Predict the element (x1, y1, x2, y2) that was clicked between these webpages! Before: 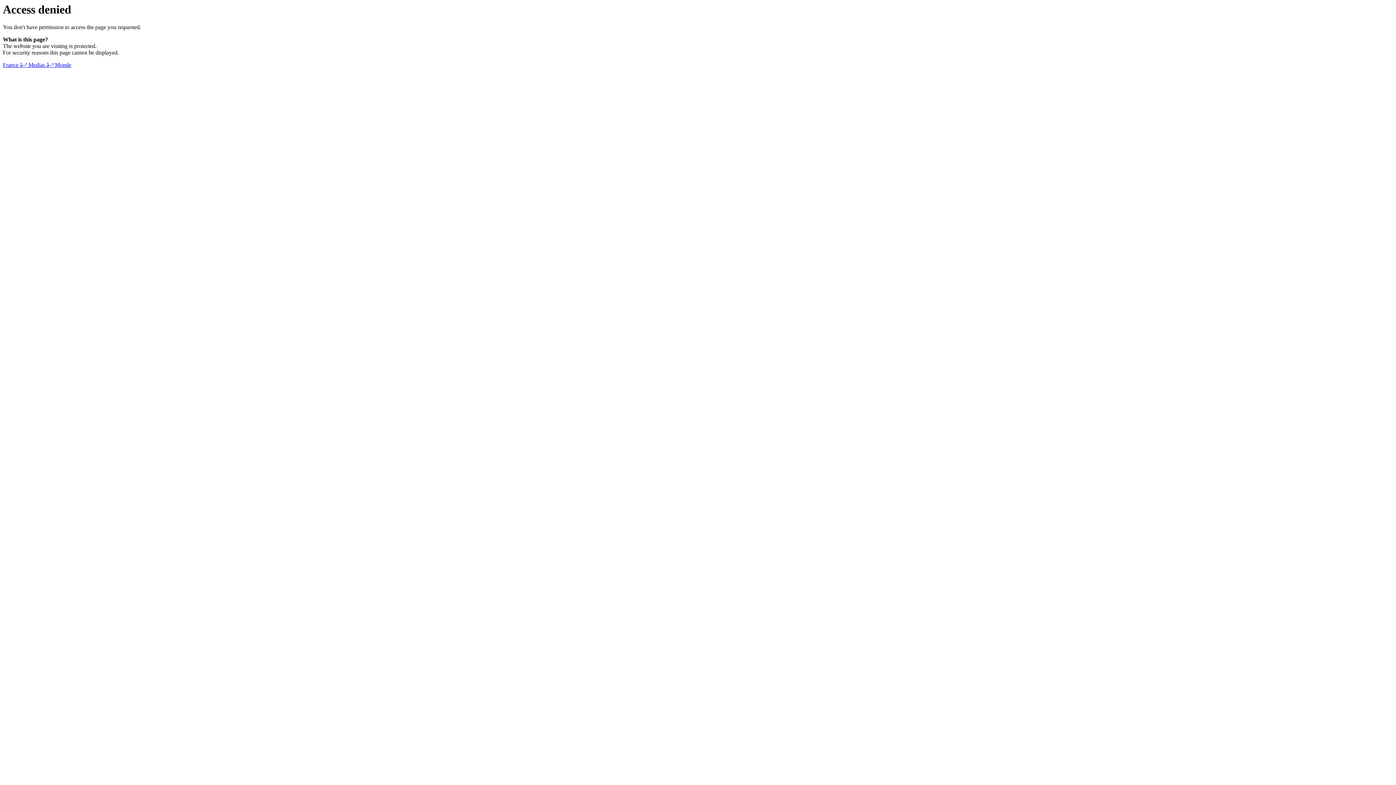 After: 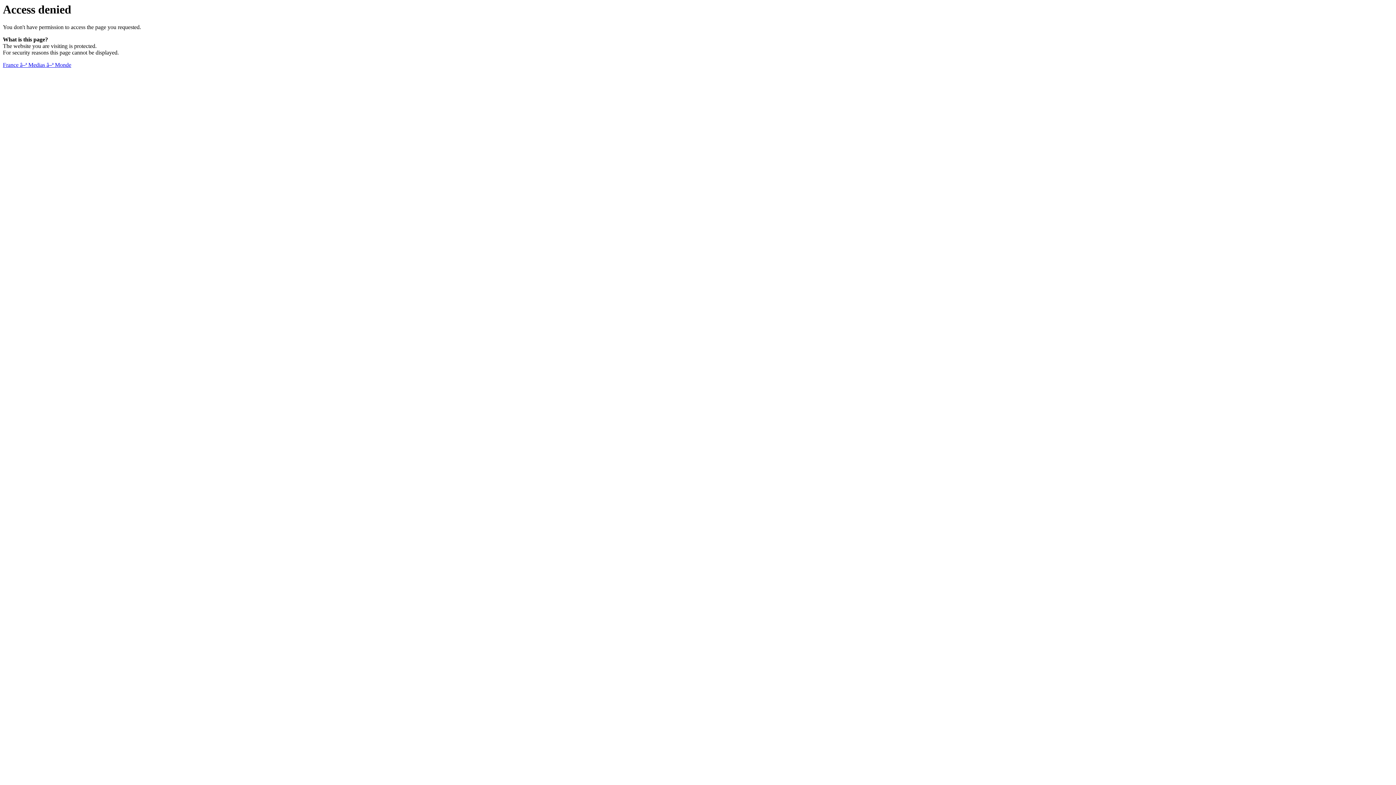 Action: label: France â–ª Medias â–ª Monde bbox: (2, 61, 71, 68)